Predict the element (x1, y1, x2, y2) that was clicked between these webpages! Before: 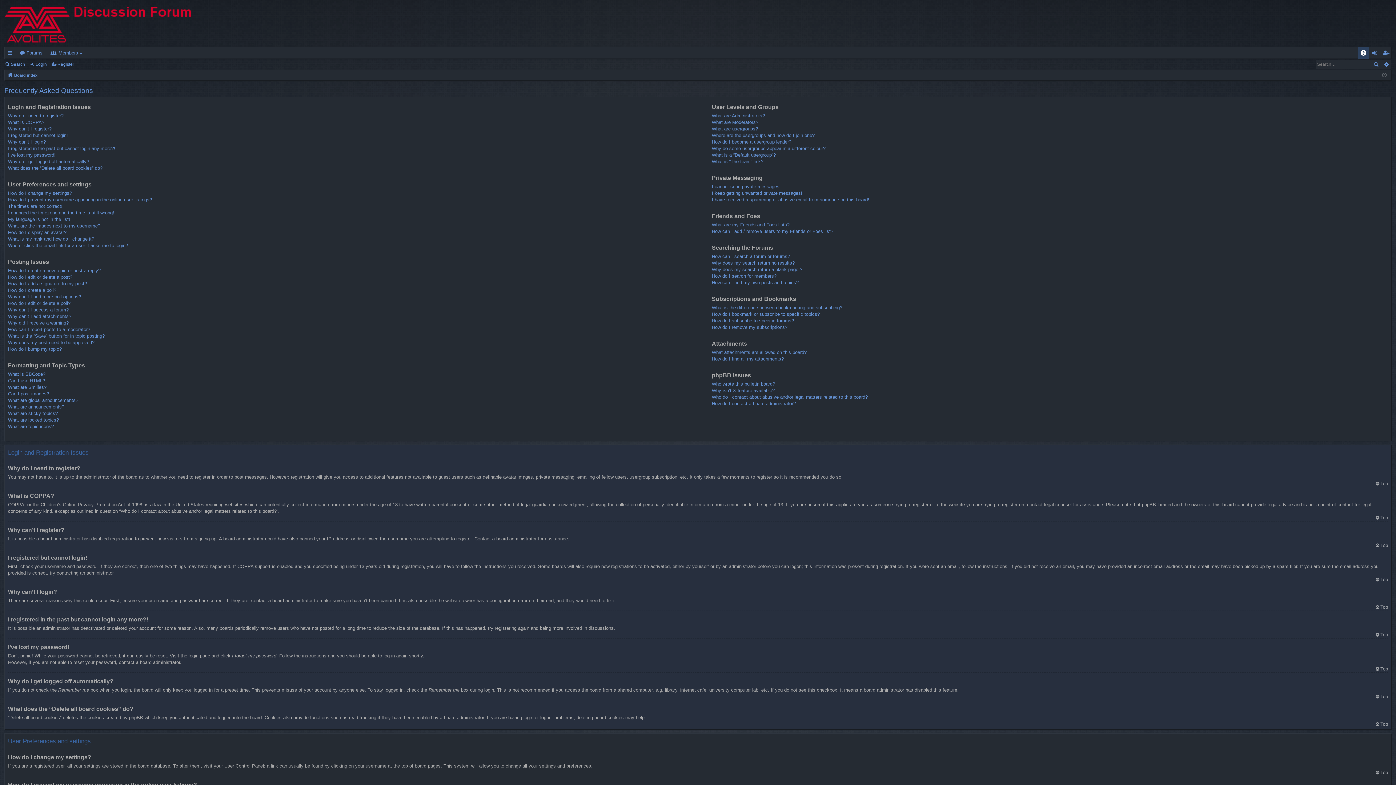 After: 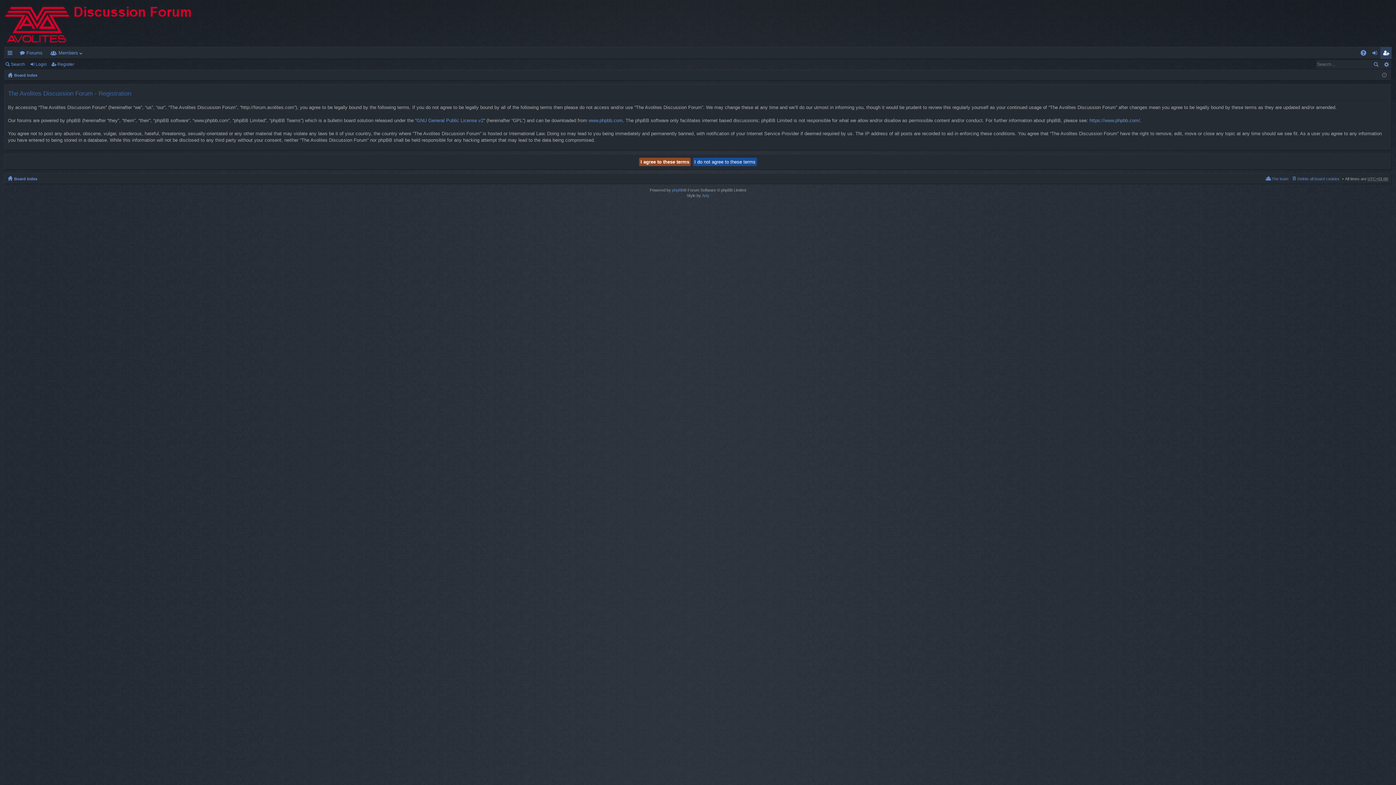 Action: label: Register bbox: (50, 59, 77, 69)